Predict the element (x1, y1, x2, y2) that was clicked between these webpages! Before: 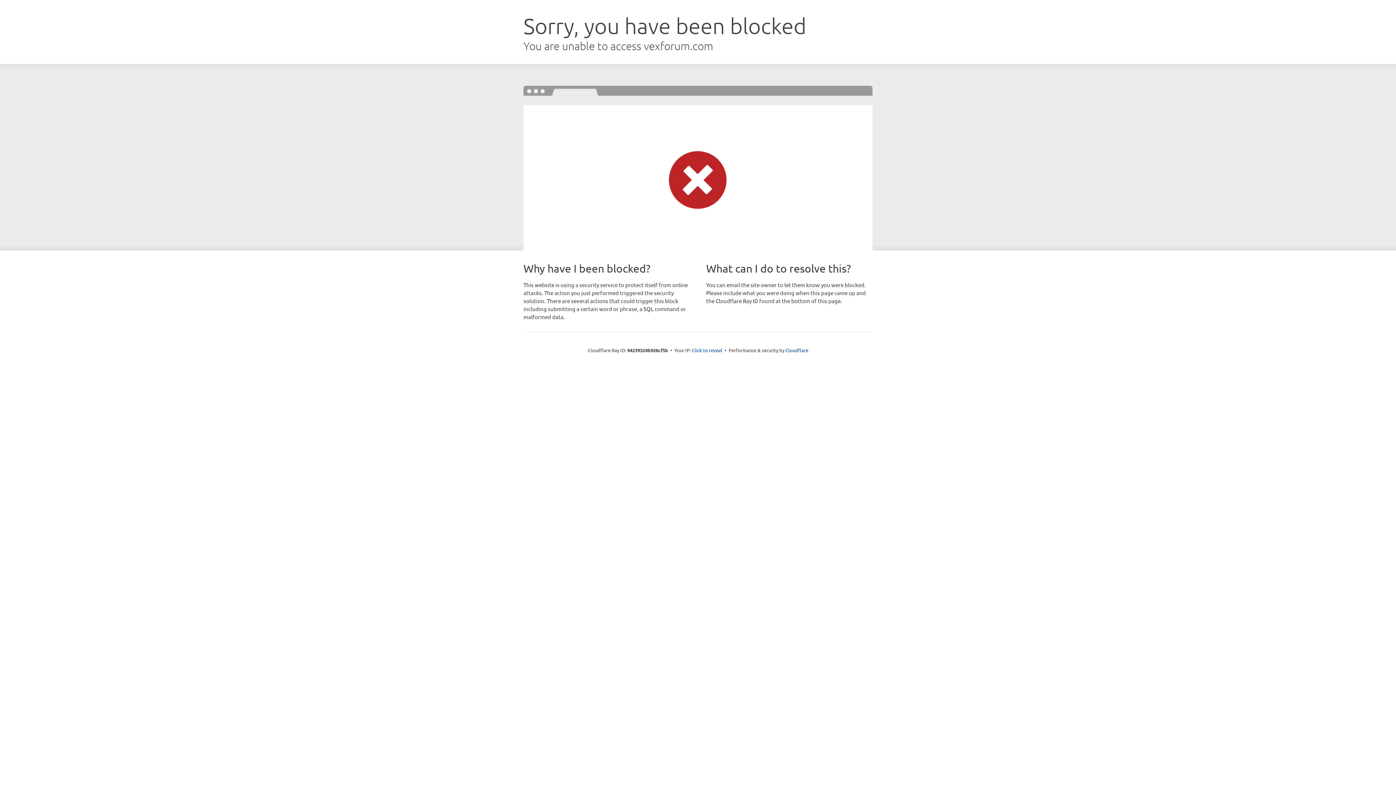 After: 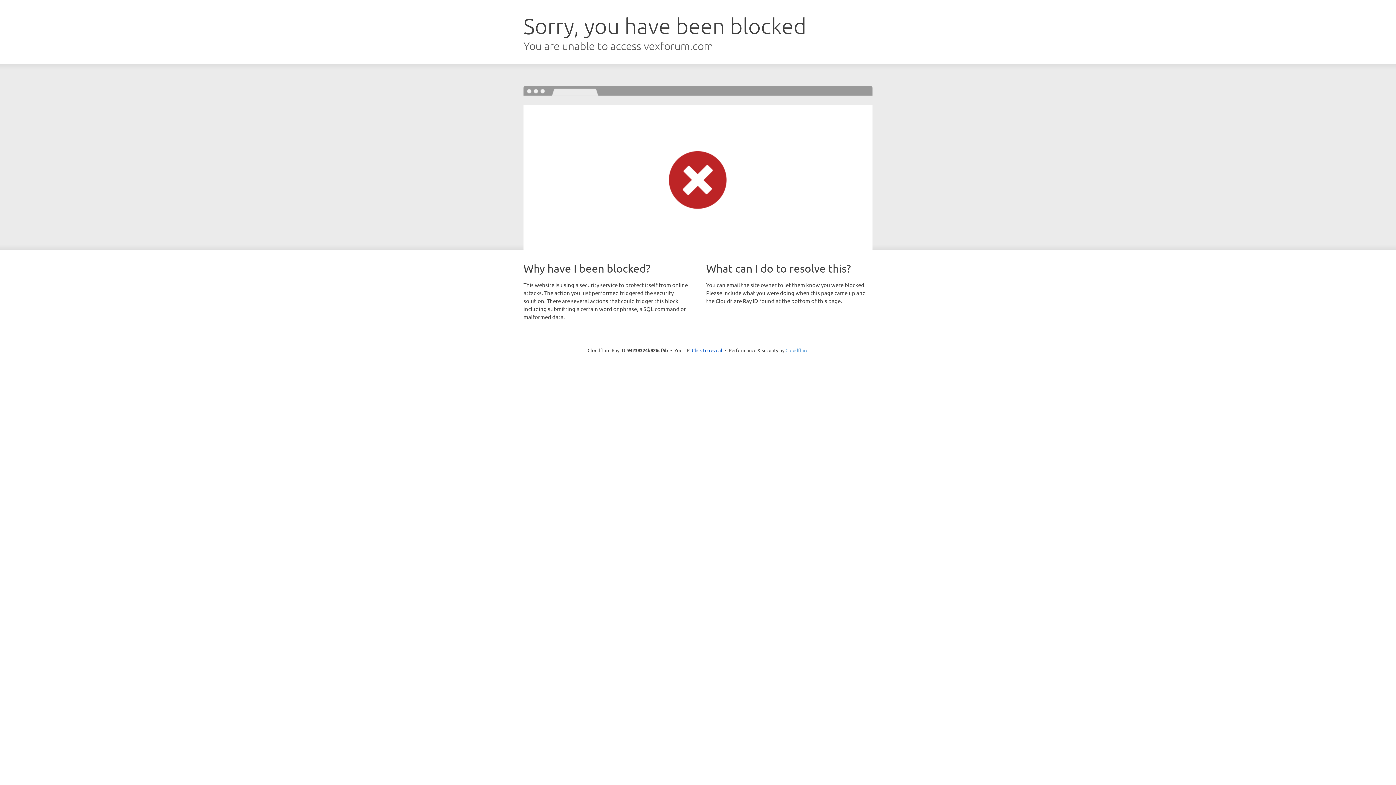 Action: bbox: (785, 347, 808, 353) label: Cloudflare